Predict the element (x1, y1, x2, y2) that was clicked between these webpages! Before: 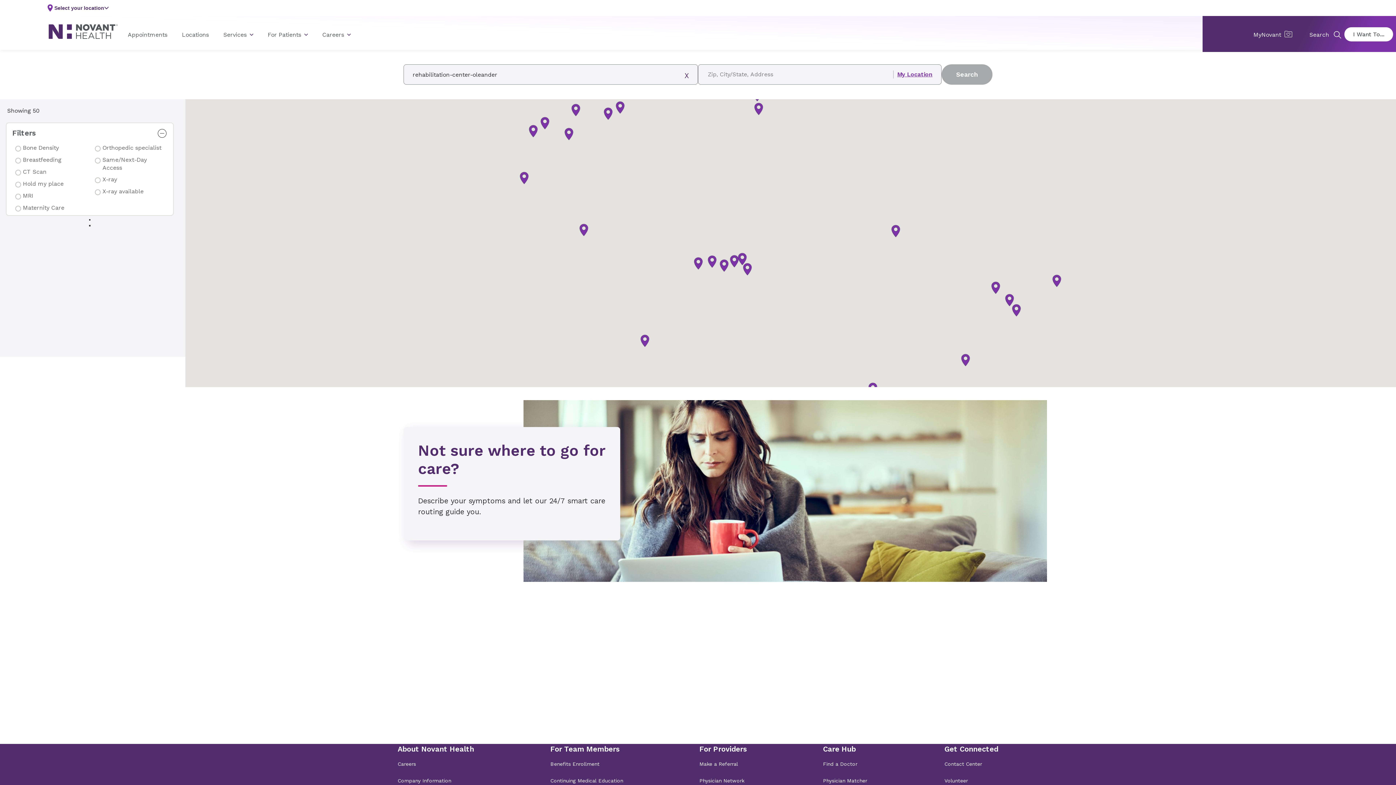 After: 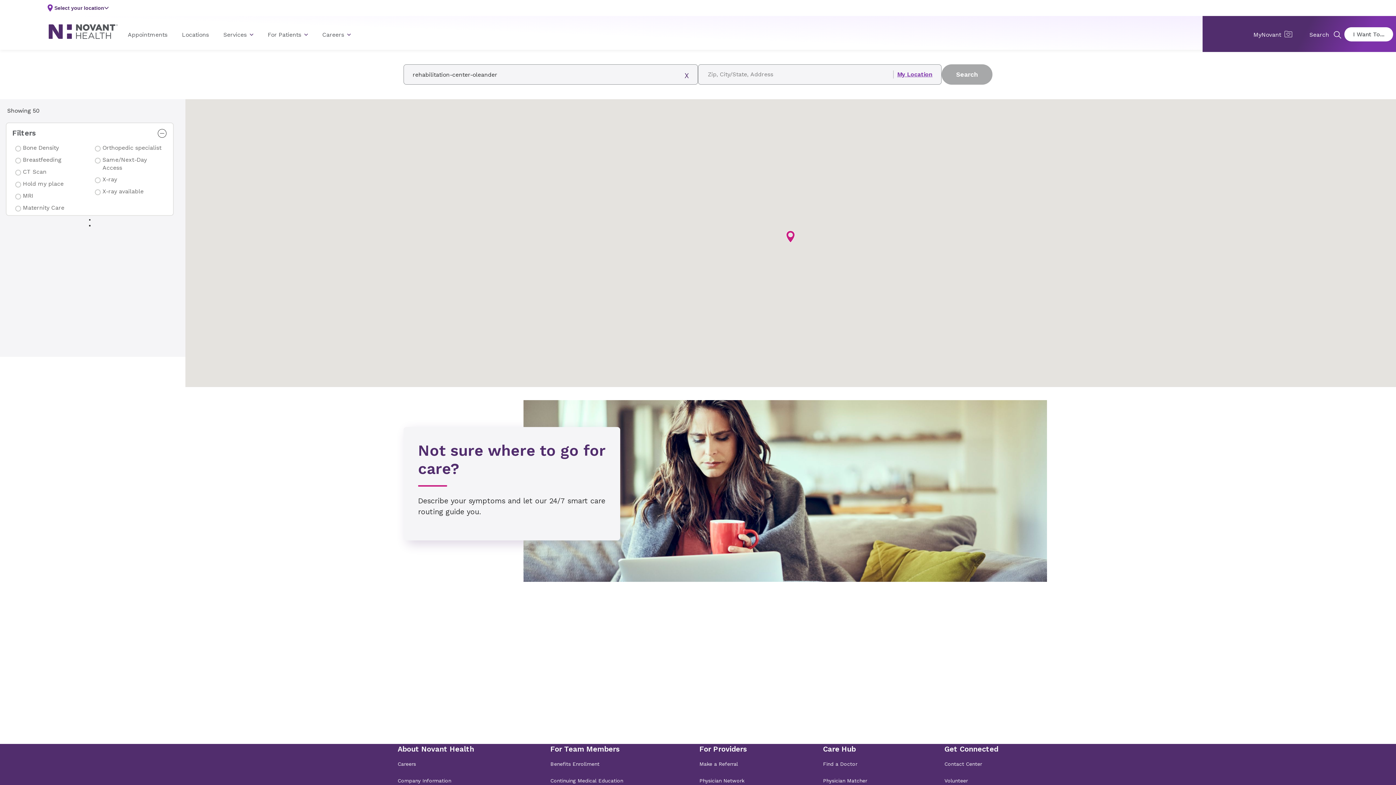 Action: label: Doctors Care Carolina Forest bbox: (1002, 293, 1017, 307)